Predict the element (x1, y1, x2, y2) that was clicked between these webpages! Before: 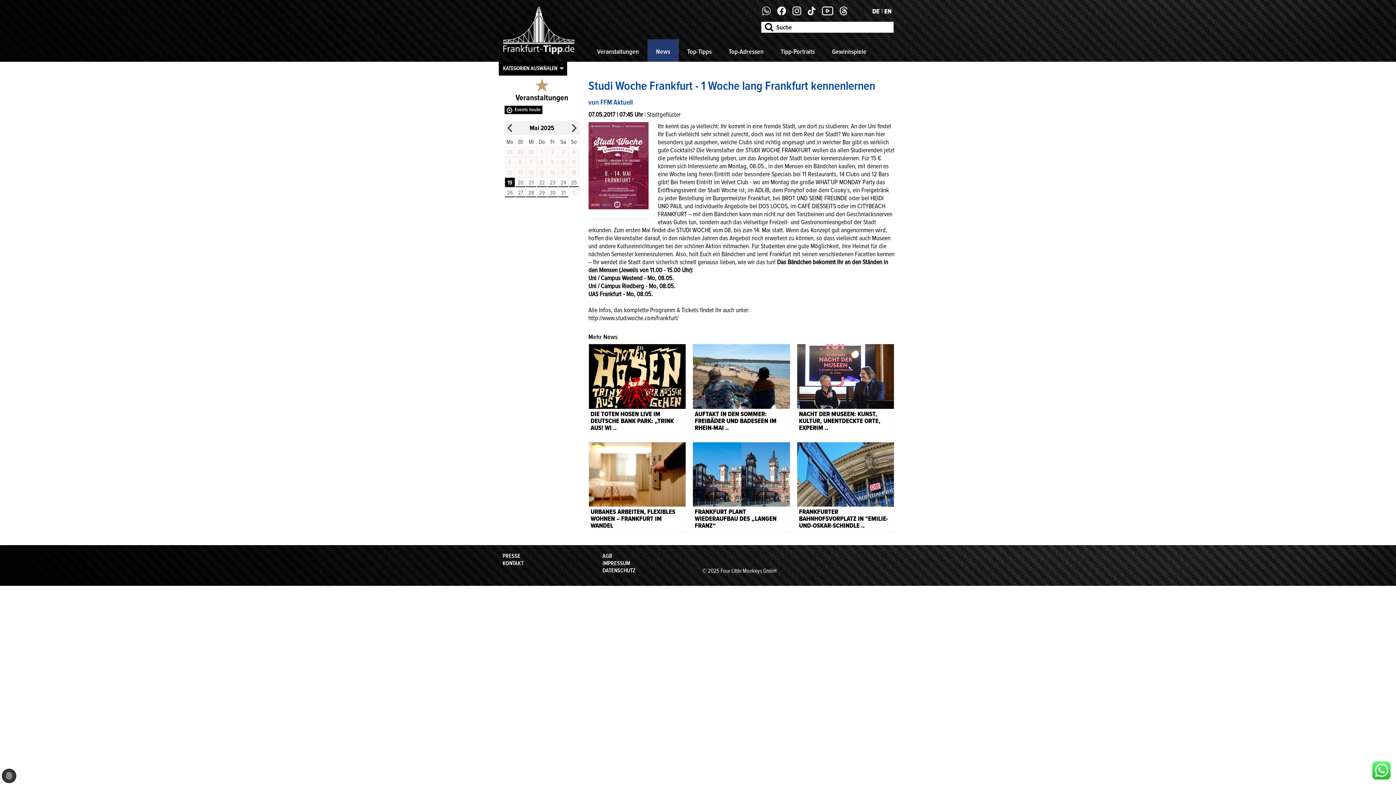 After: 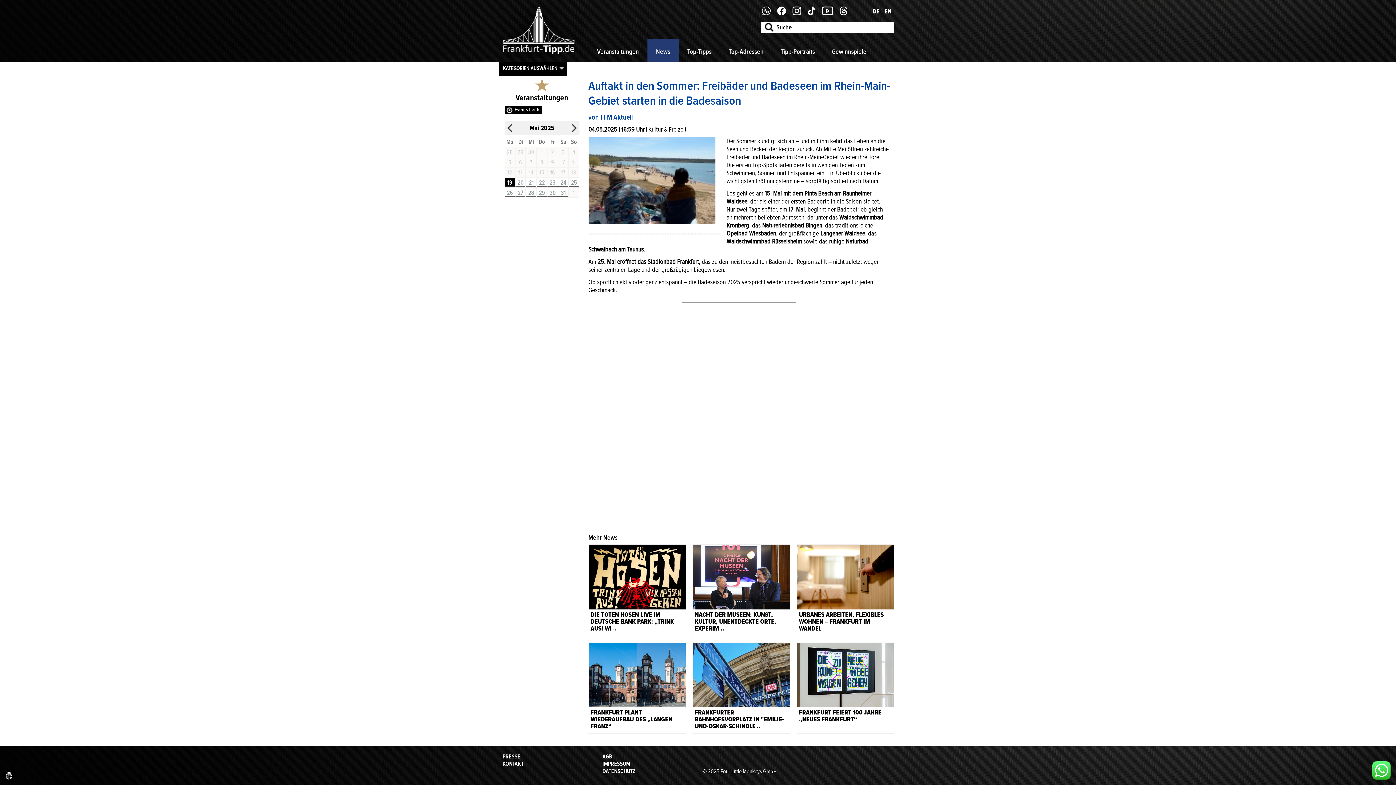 Action: bbox: (693, 344, 790, 435) label: AUFTAKT IN DEN SOMMER: FREIBÄDER UND BADESEEN IM RHEIN-MAI ..